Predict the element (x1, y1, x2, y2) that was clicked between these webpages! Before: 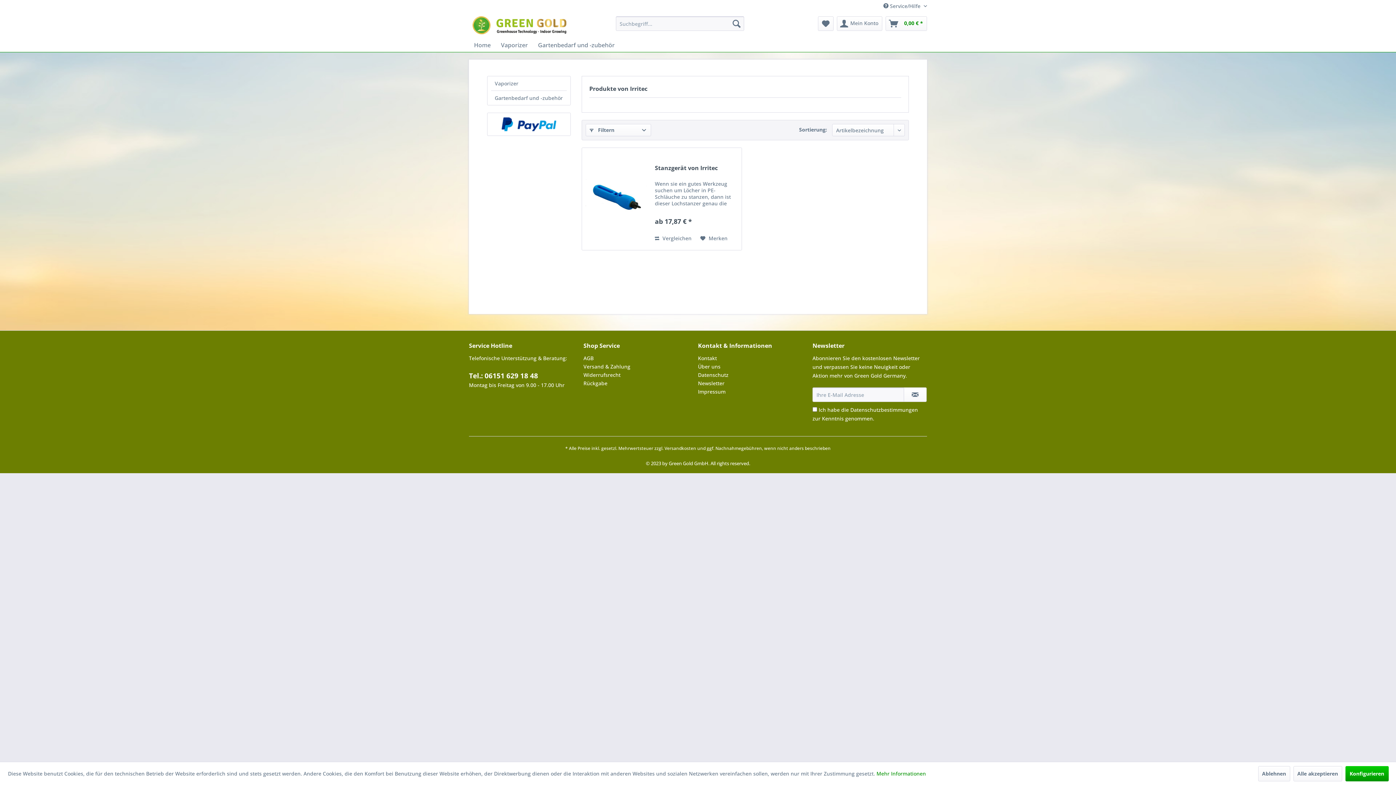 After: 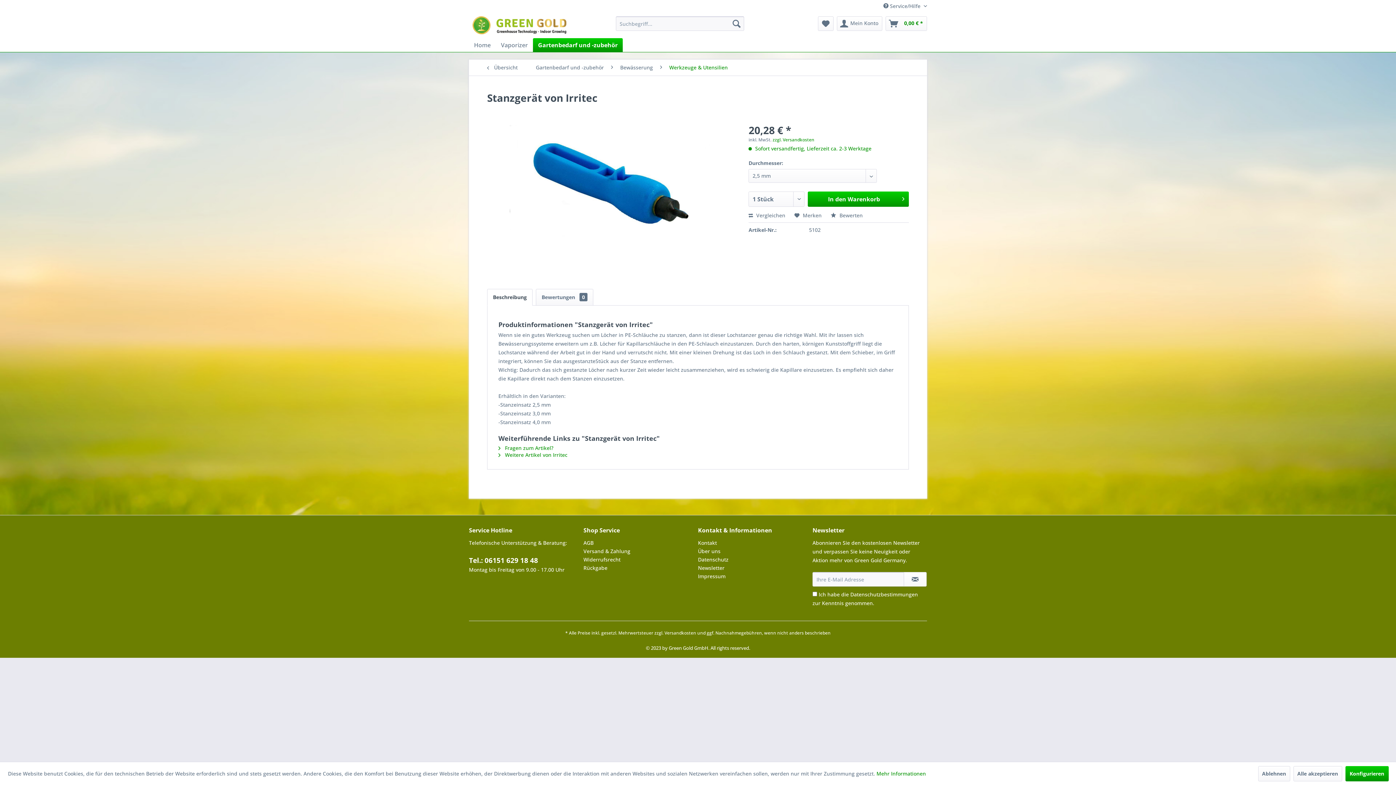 Action: label: Stanzgerät von Irritec bbox: (655, 164, 738, 179)